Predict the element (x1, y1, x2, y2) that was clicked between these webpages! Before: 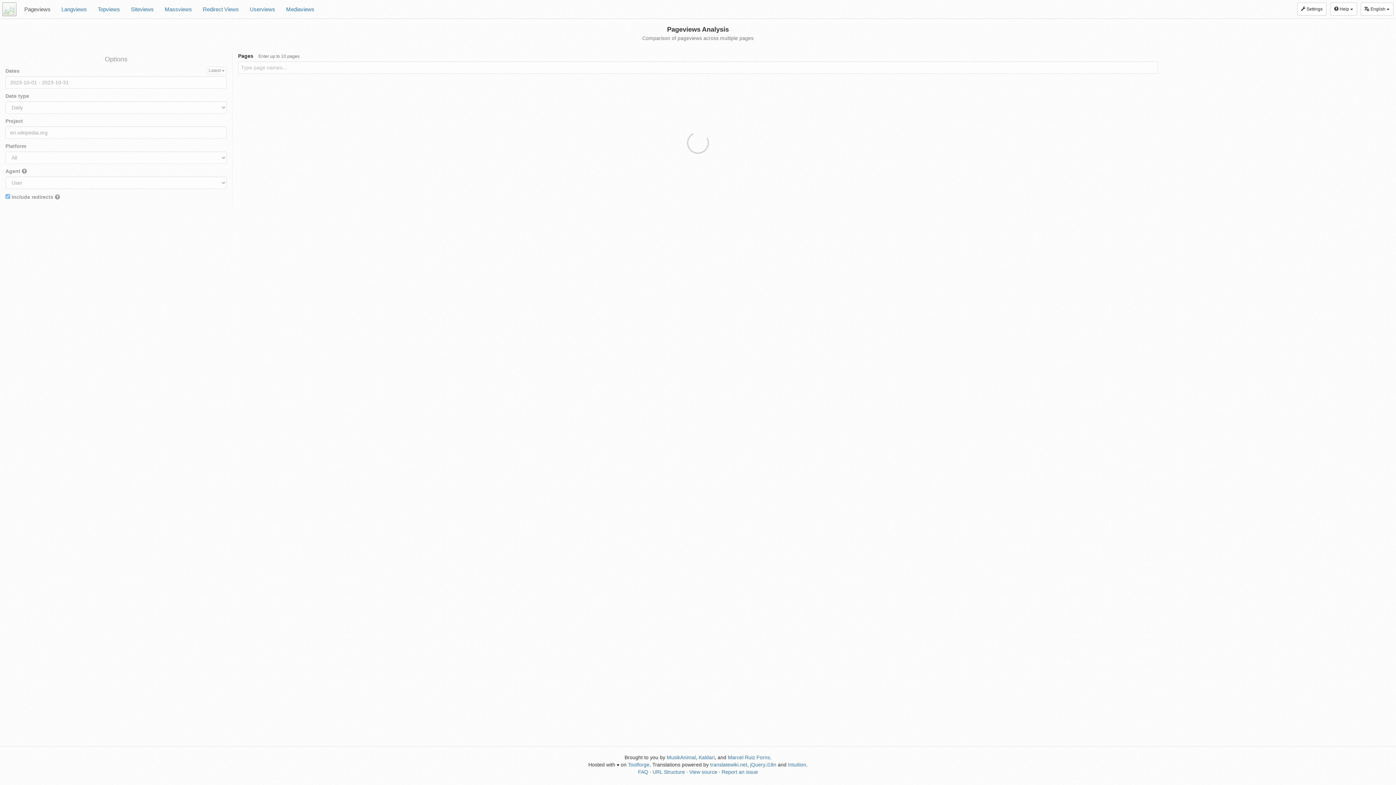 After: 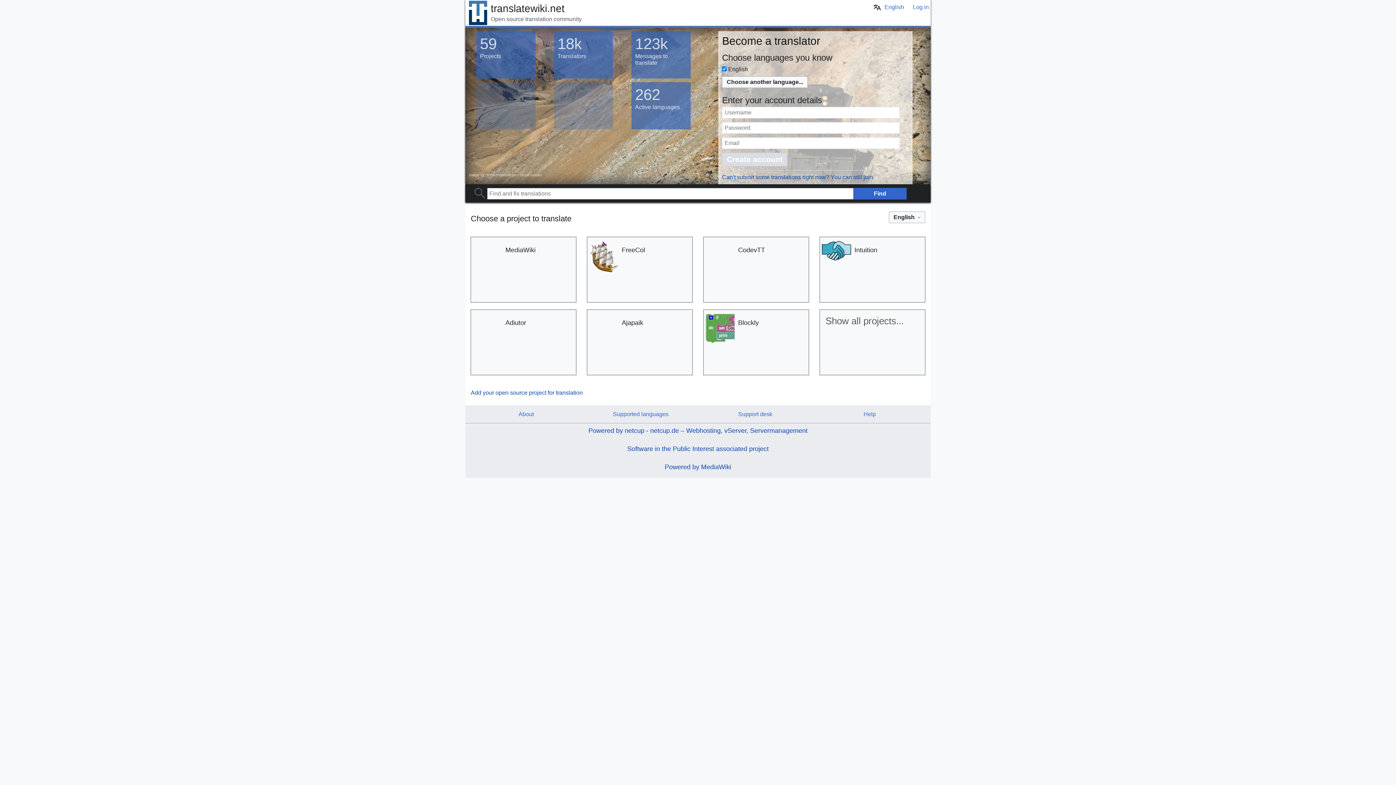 Action: label: translatewiki.net bbox: (710, 762, 747, 768)